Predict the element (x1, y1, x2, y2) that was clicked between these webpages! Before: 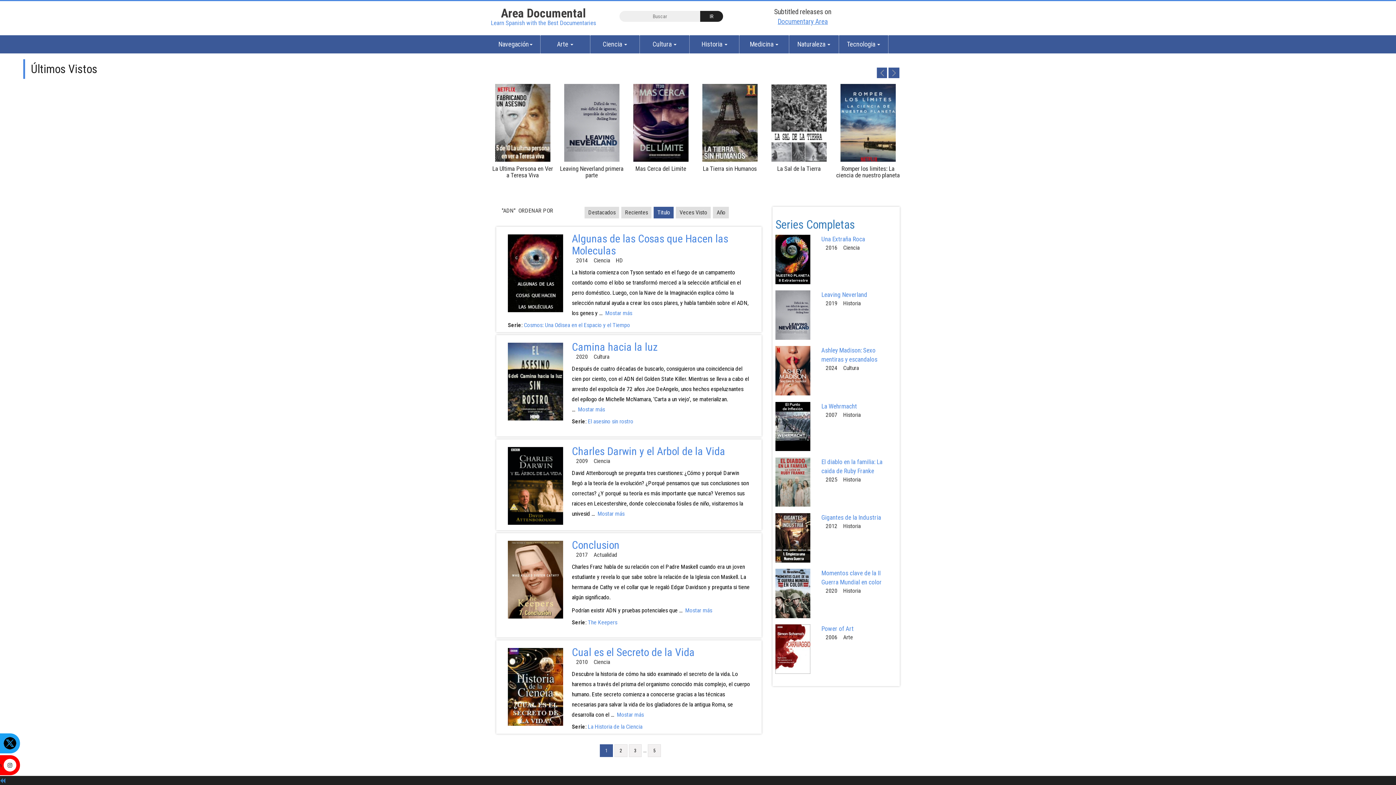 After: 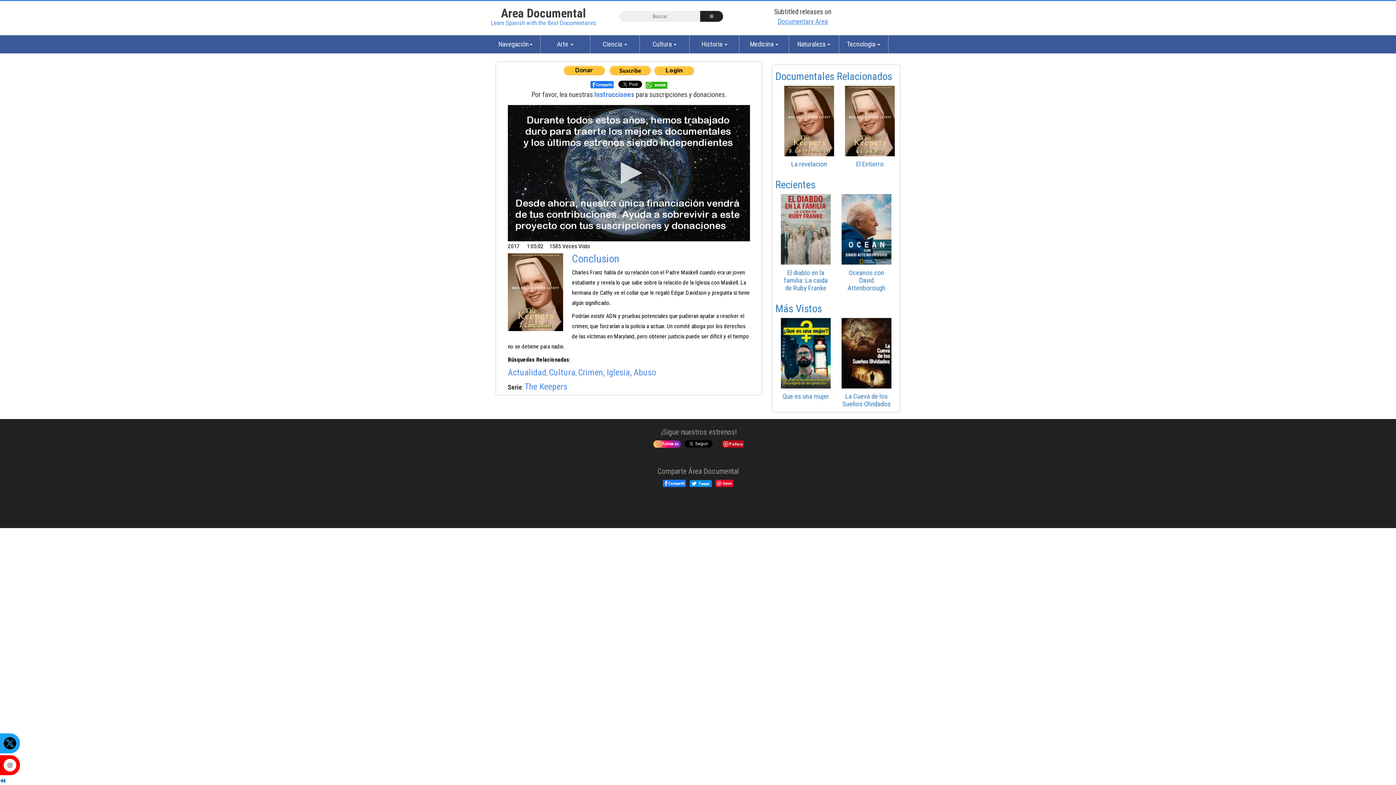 Action: bbox: (508, 541, 563, 618)